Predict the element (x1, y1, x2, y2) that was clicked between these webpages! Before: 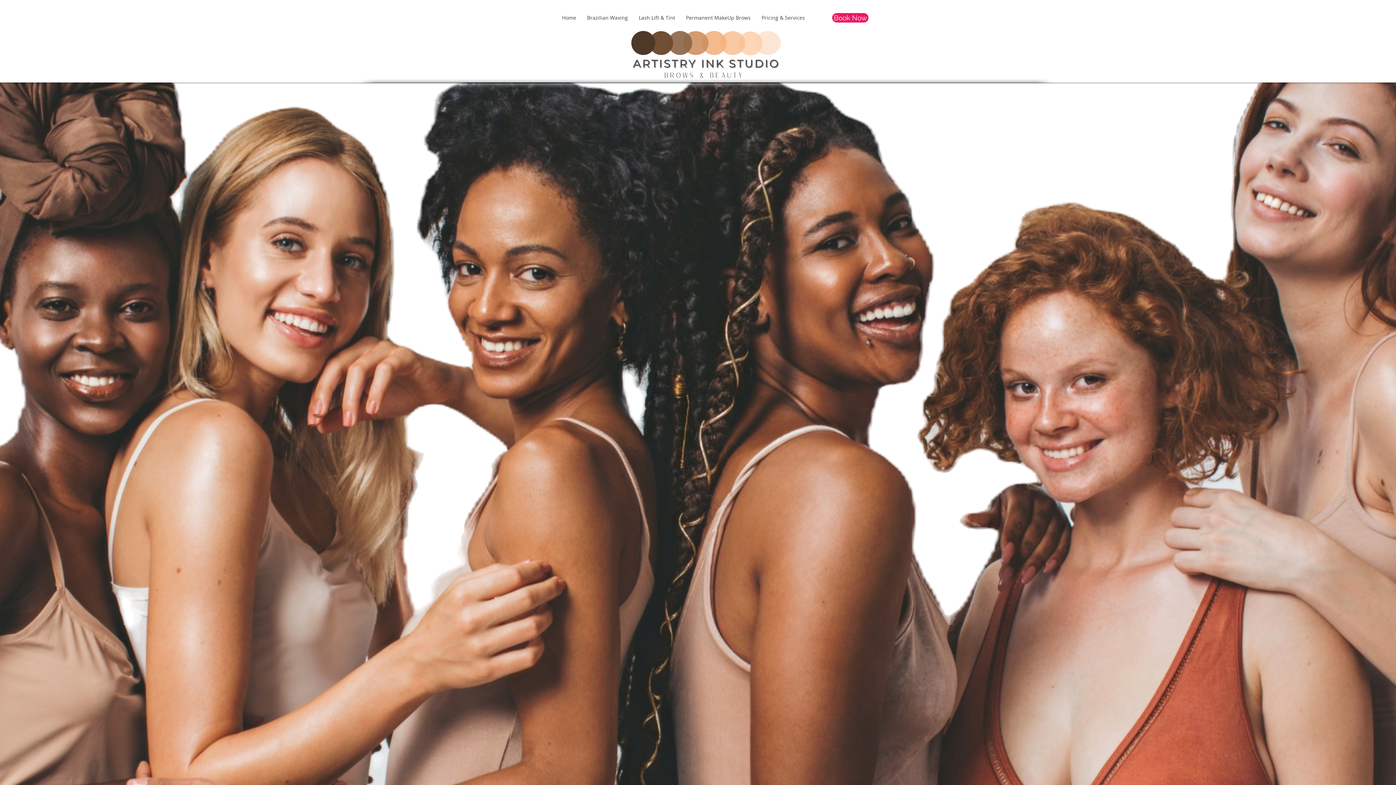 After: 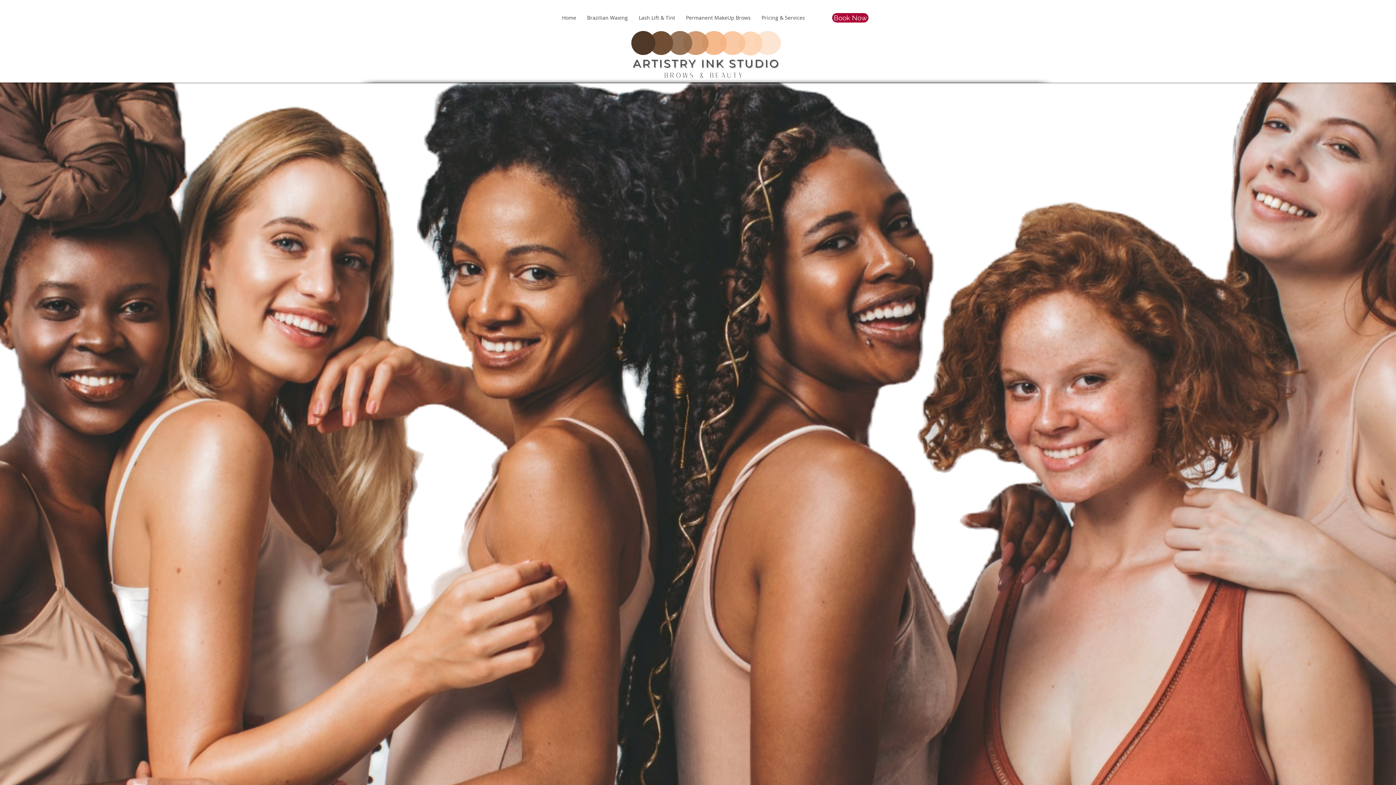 Action: bbox: (832, 13, 868, 22) label: Book Now